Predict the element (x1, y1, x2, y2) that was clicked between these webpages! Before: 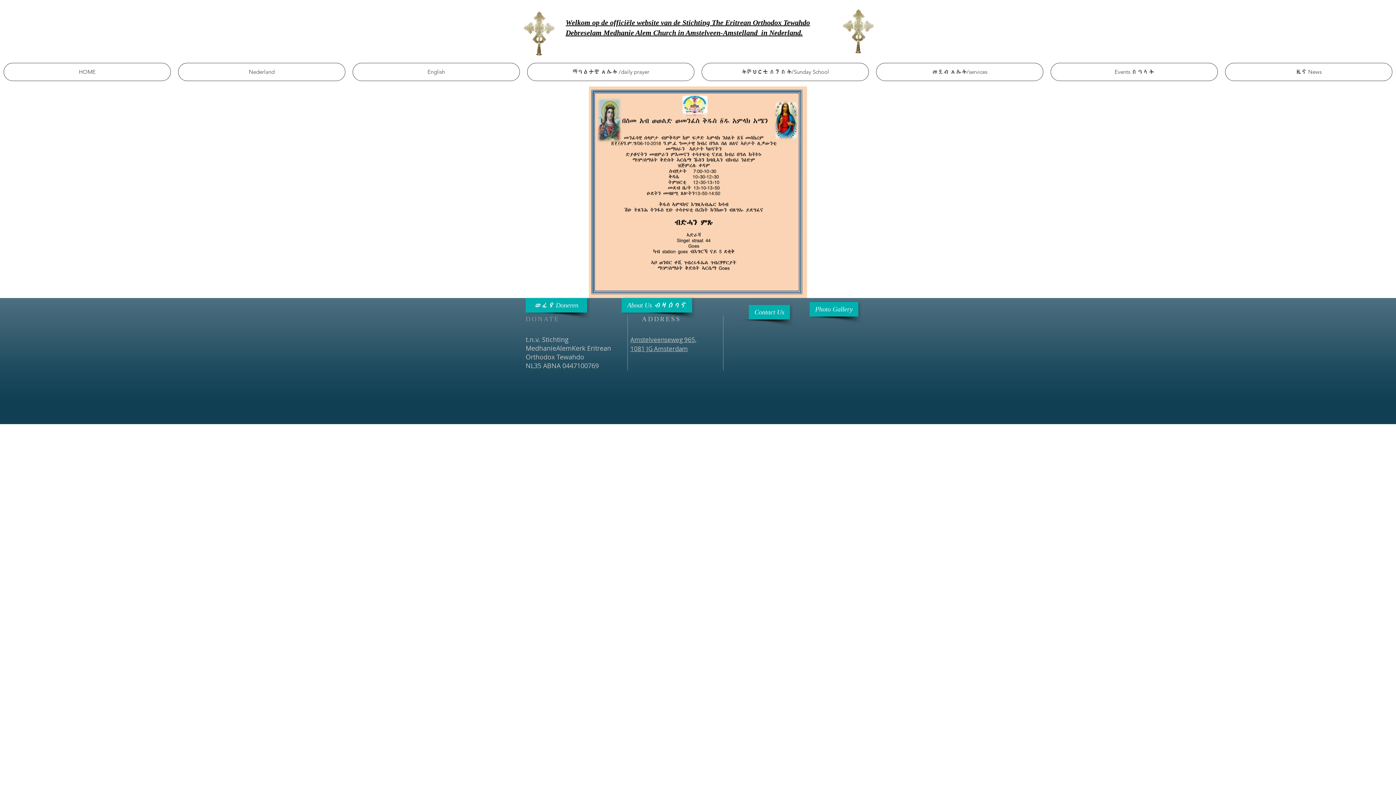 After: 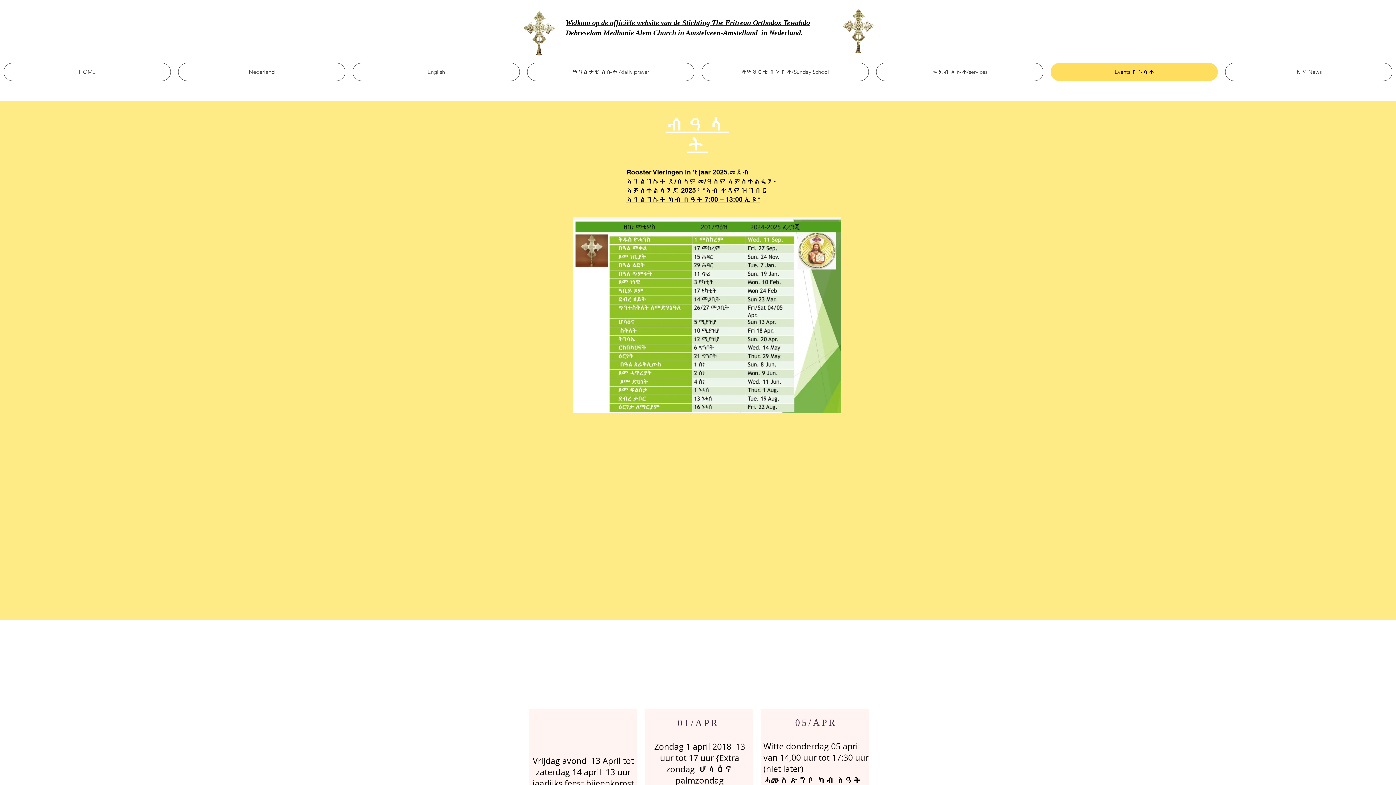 Action: bbox: (1050, 62, 1218, 81) label: Events በዓላት